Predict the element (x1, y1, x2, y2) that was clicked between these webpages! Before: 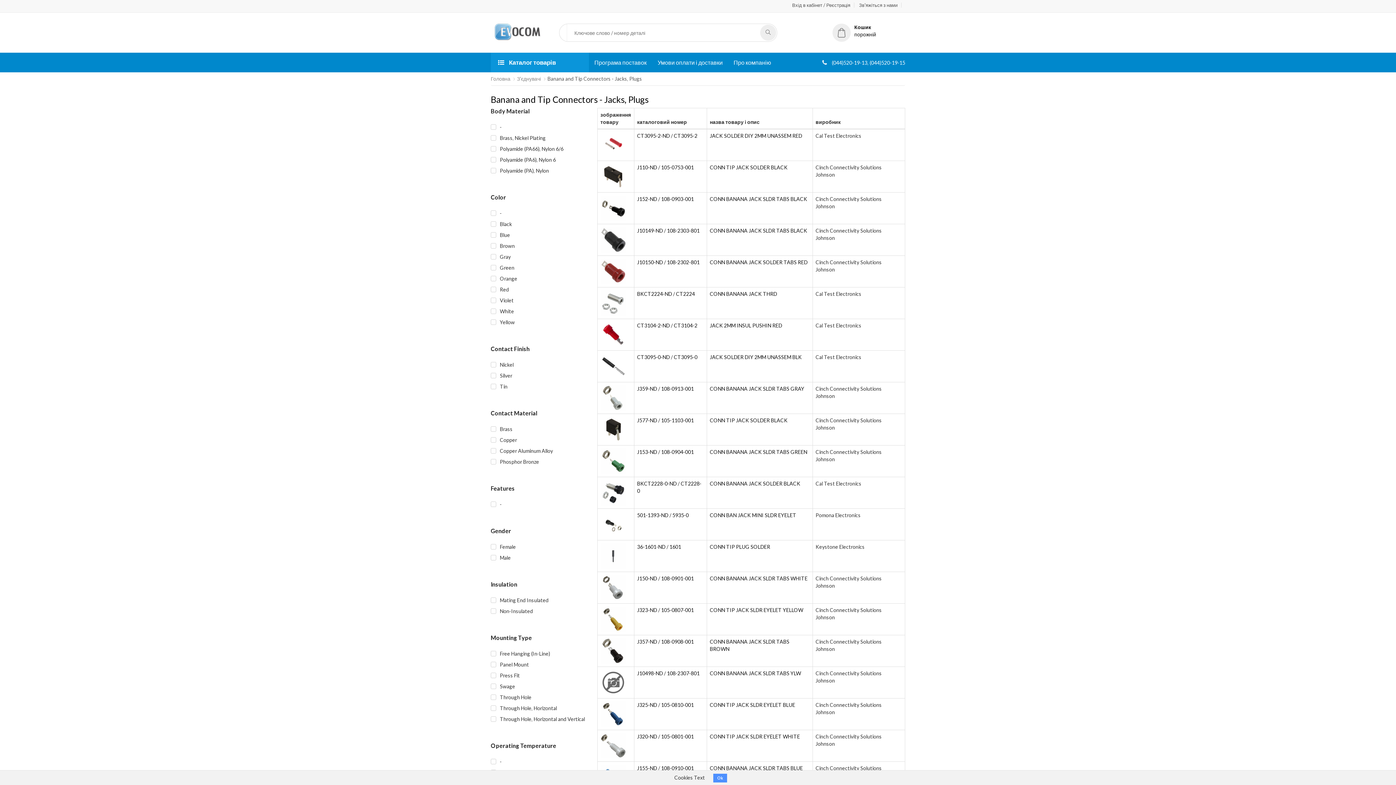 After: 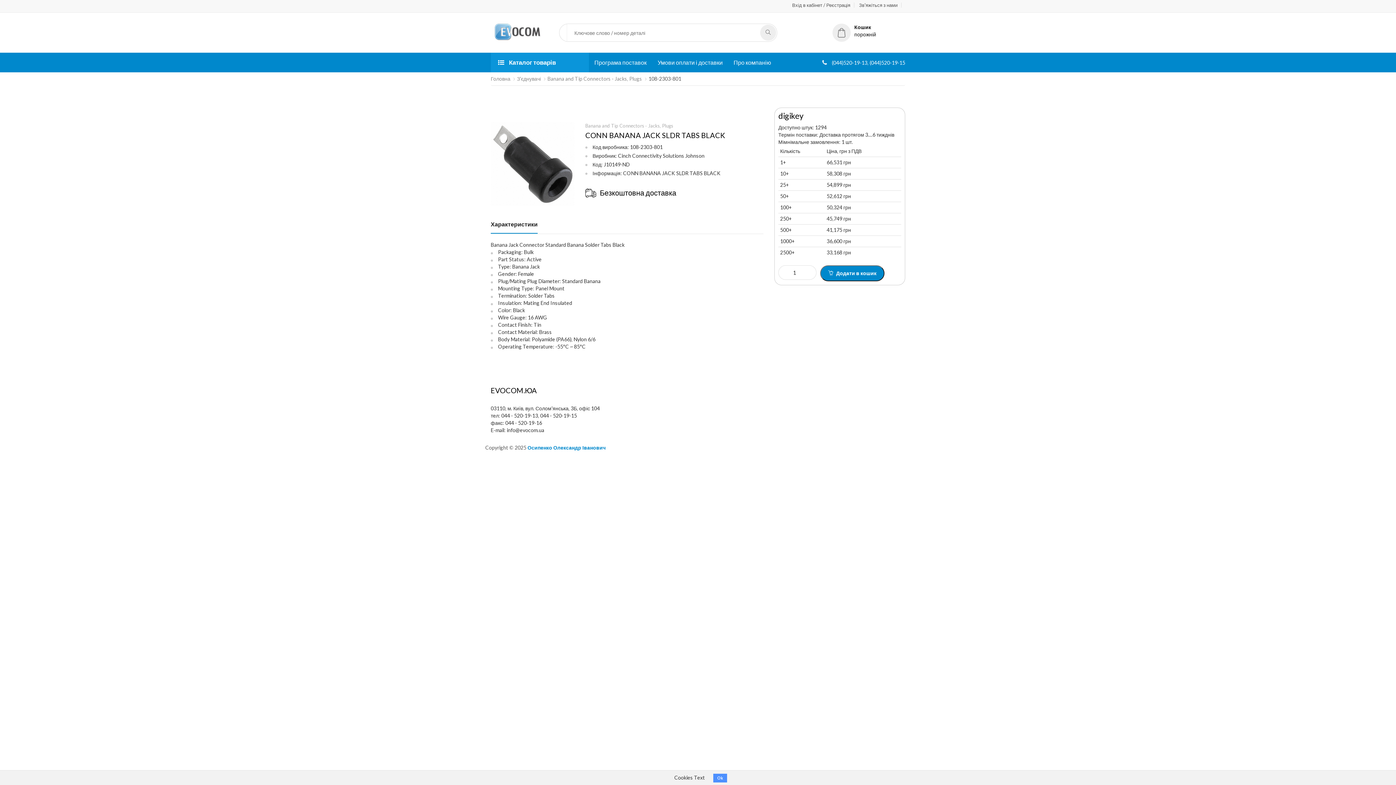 Action: label: J10149-ND bbox: (637, 227, 663, 233)